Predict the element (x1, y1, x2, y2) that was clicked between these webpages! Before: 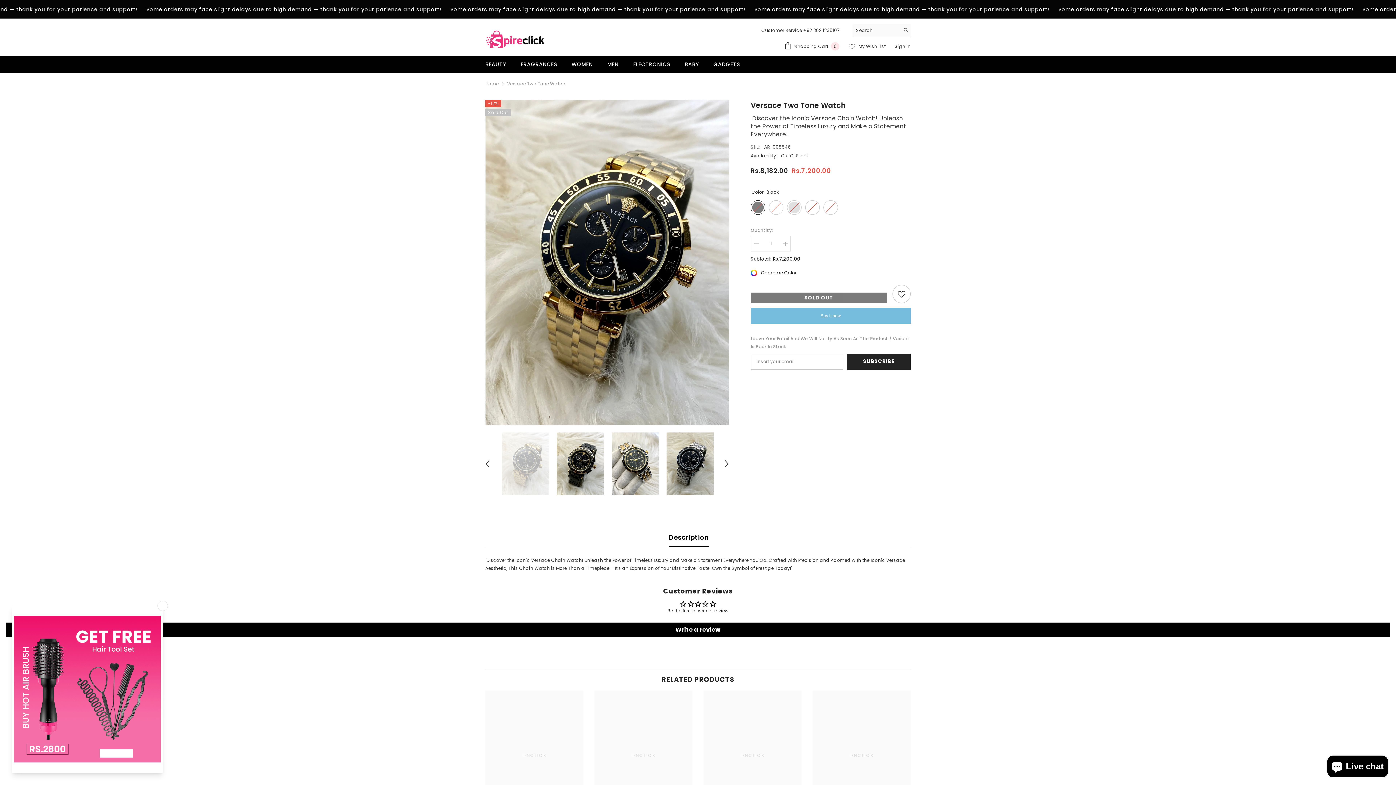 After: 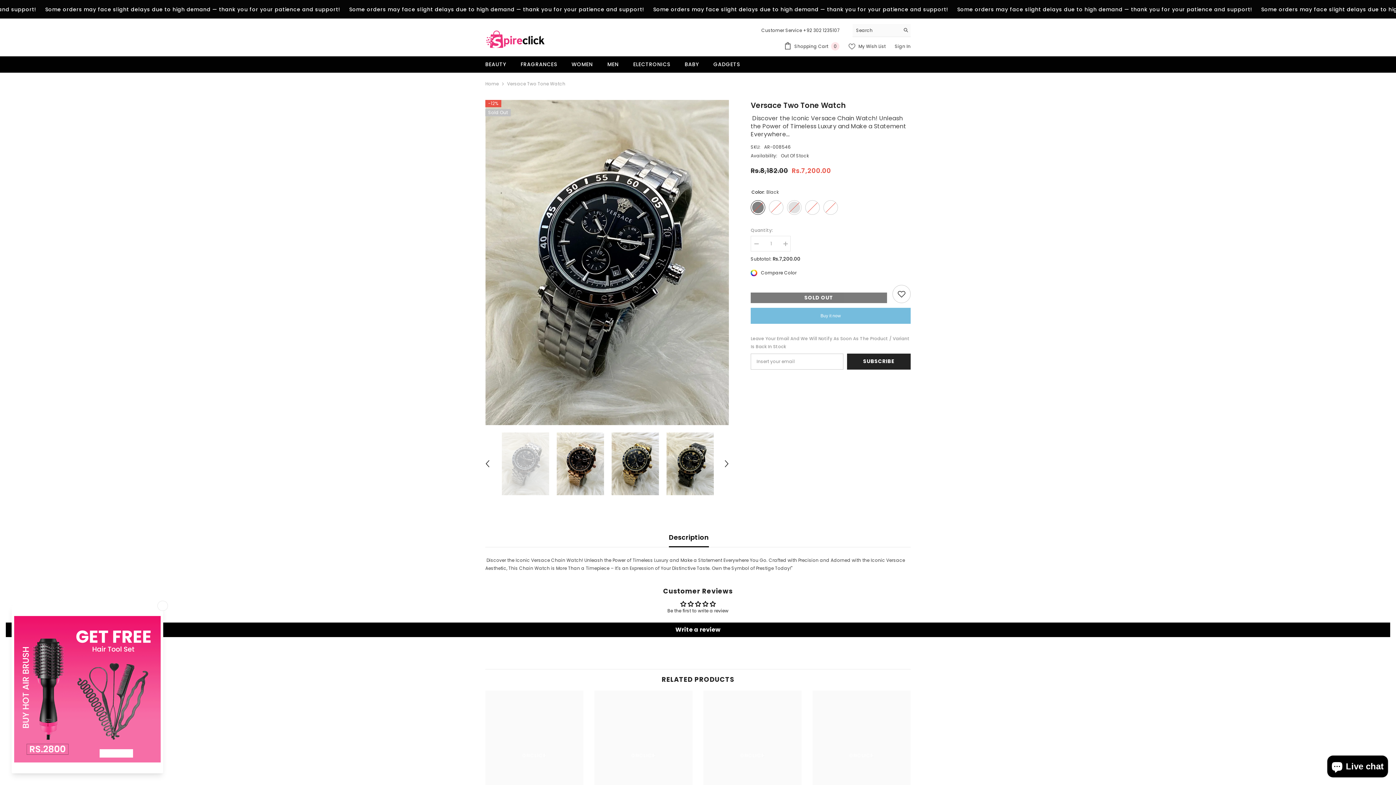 Action: bbox: (666, 432, 714, 495)